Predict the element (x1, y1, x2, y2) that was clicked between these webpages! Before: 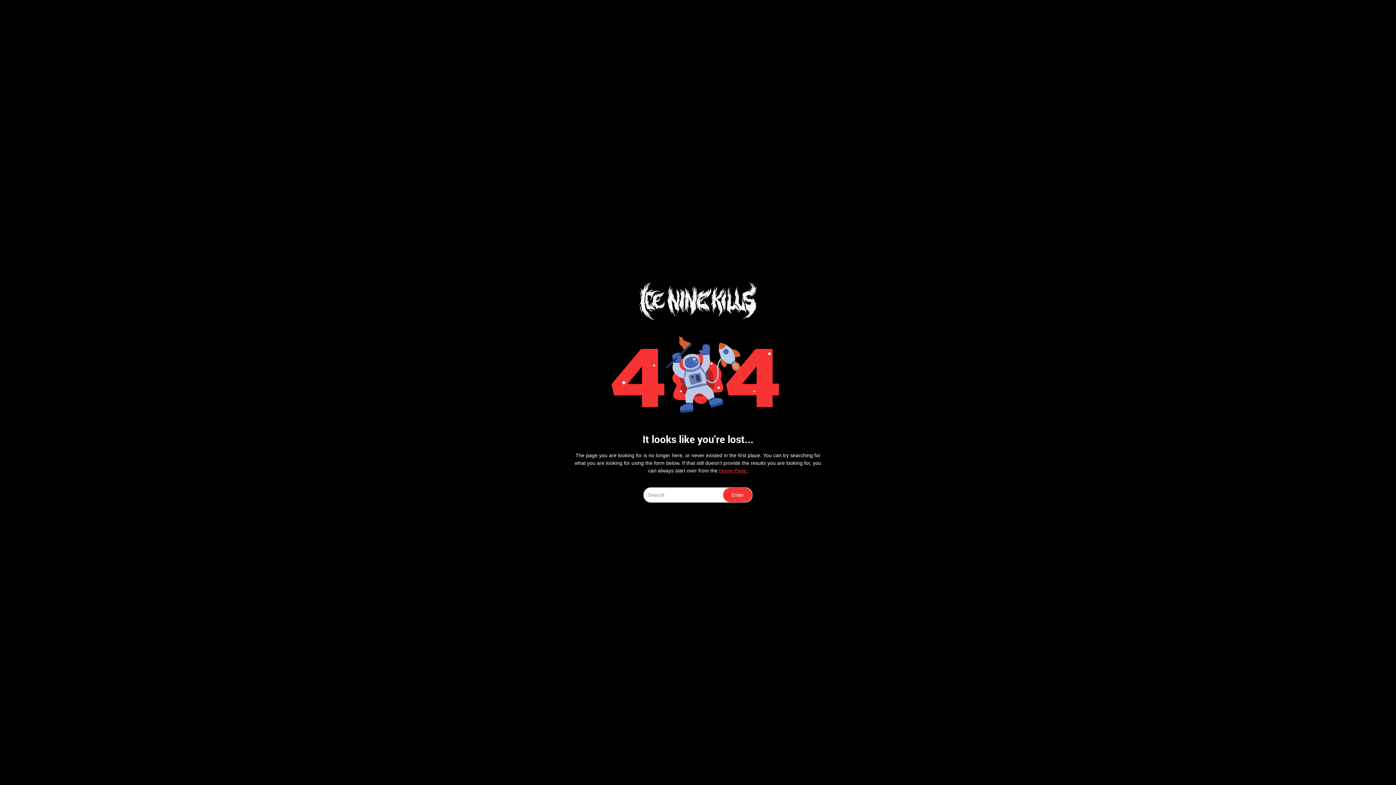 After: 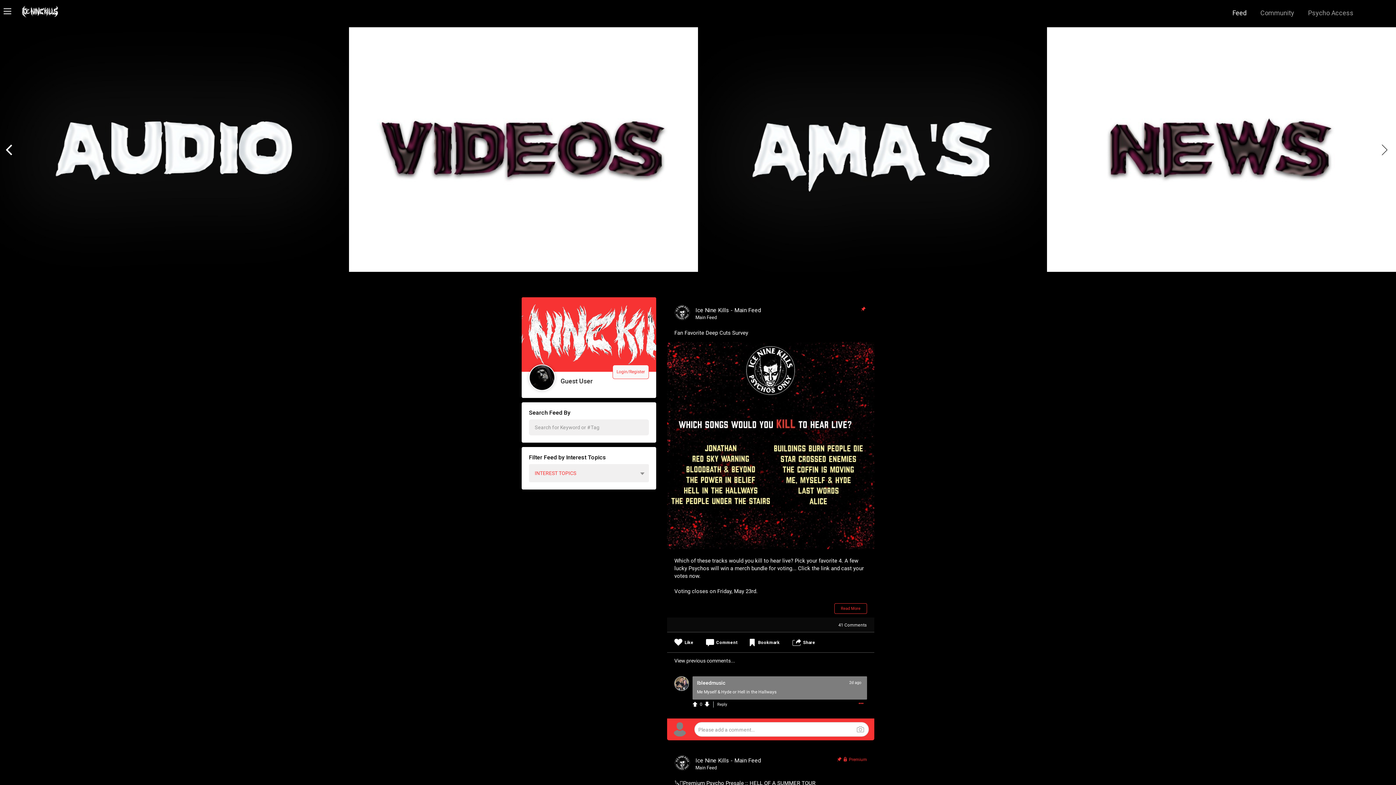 Action: bbox: (639, 282, 757, 320)